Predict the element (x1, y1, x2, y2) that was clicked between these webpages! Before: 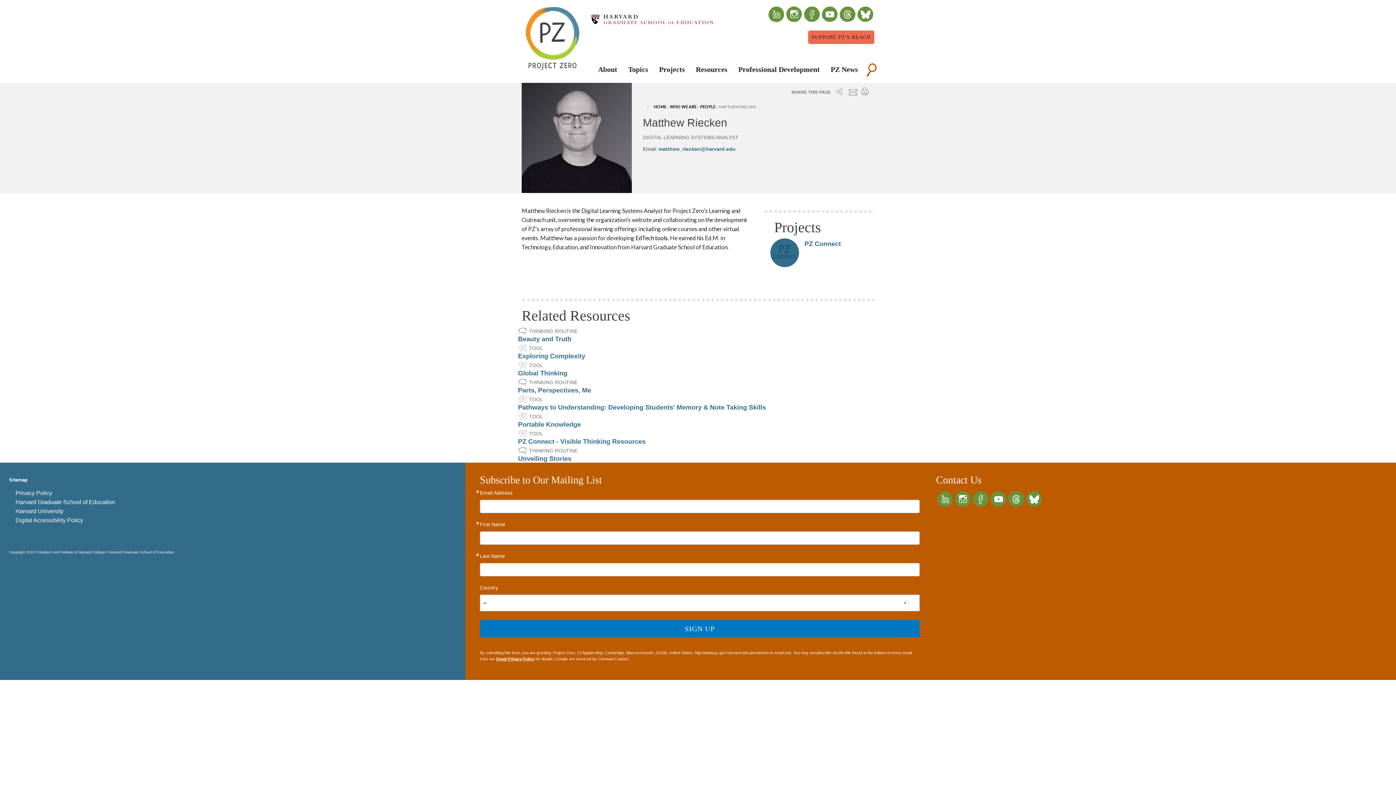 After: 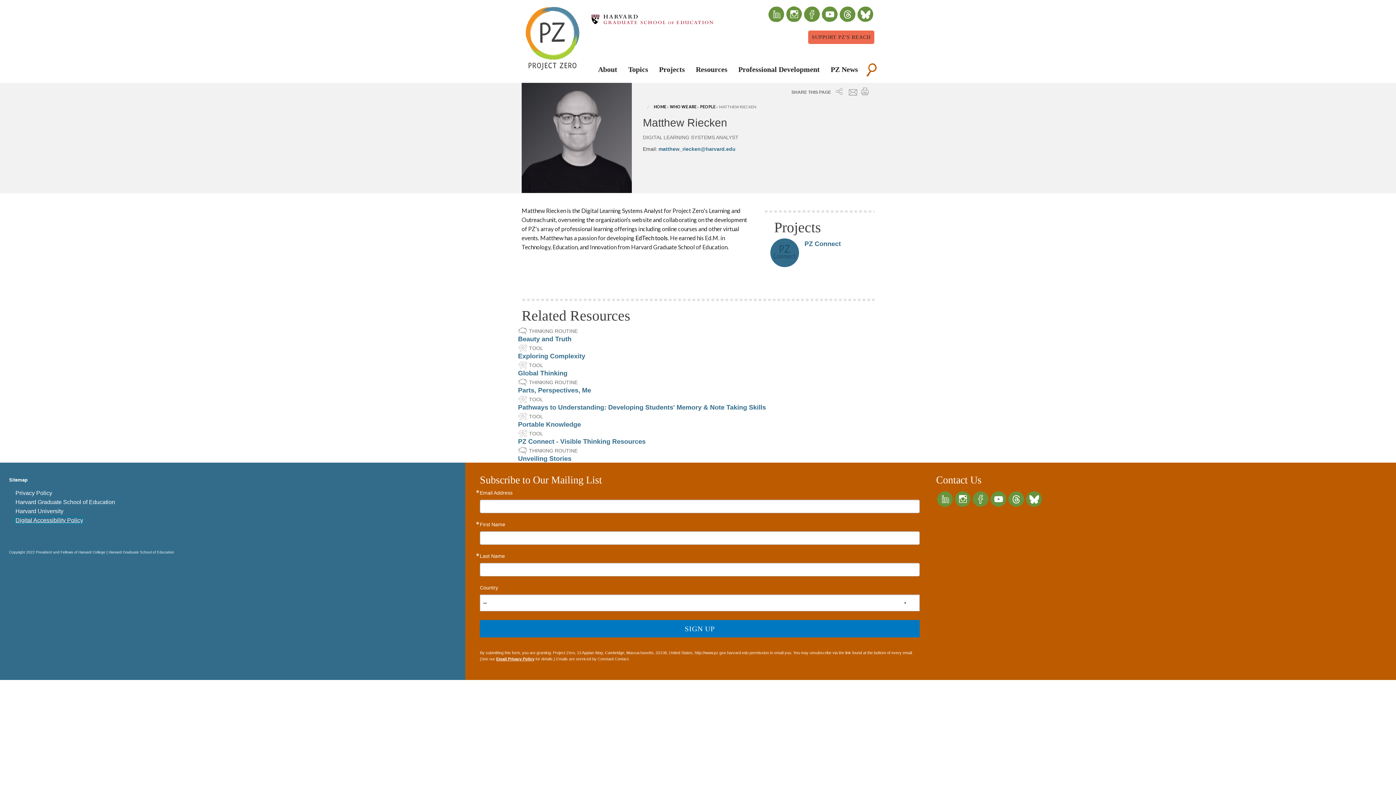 Action: label: Digital Accessibility Policy bbox: (15, 517, 83, 523)